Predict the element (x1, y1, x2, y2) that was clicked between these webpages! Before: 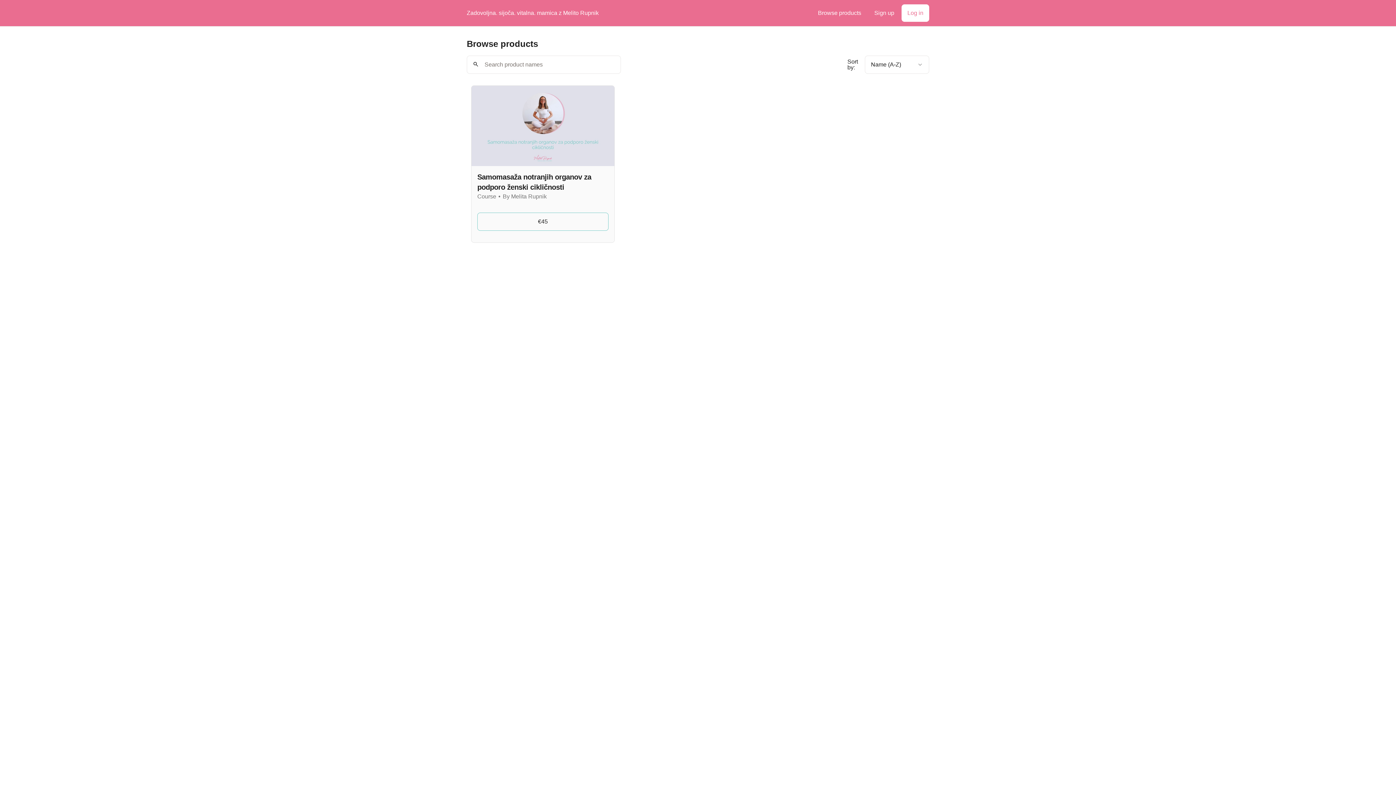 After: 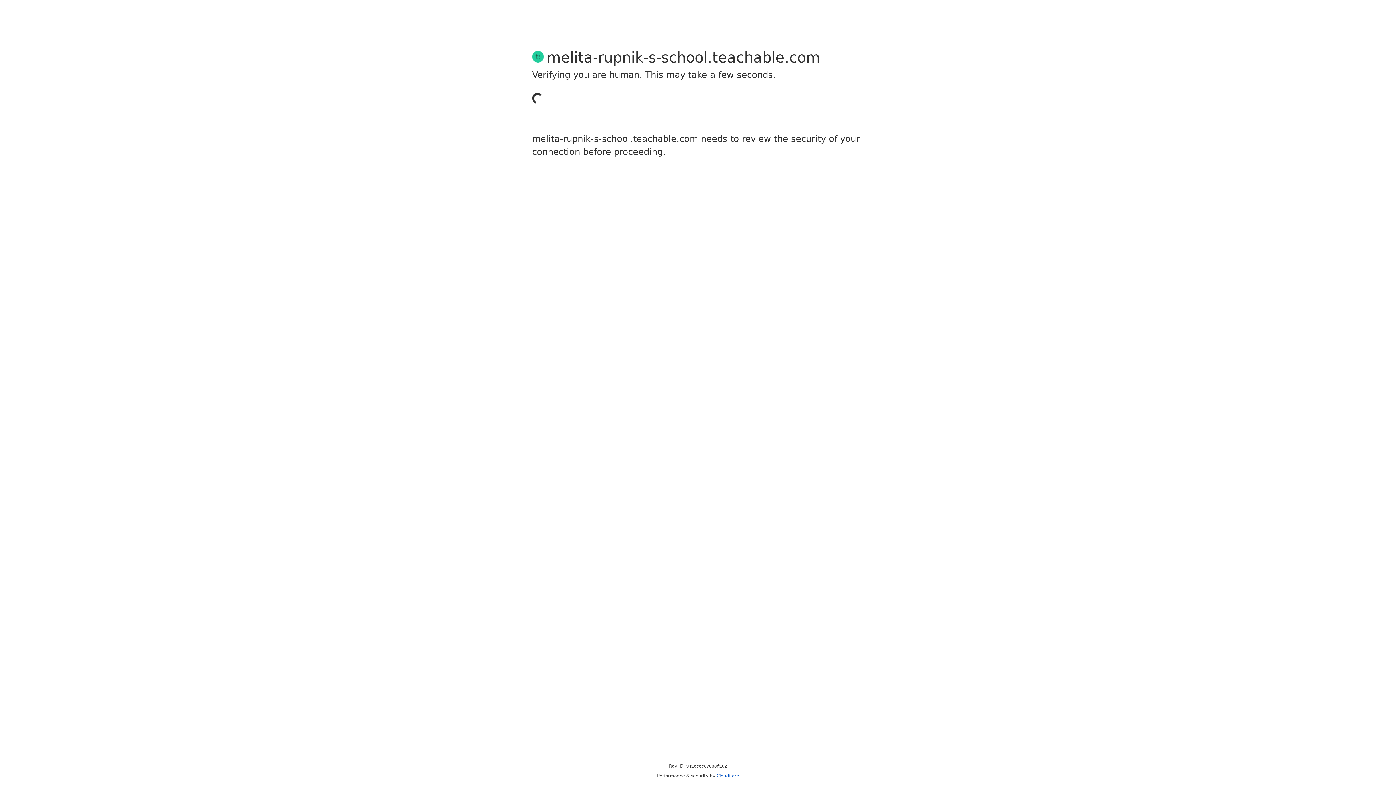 Action: bbox: (901, 4, 929, 21) label: Log in